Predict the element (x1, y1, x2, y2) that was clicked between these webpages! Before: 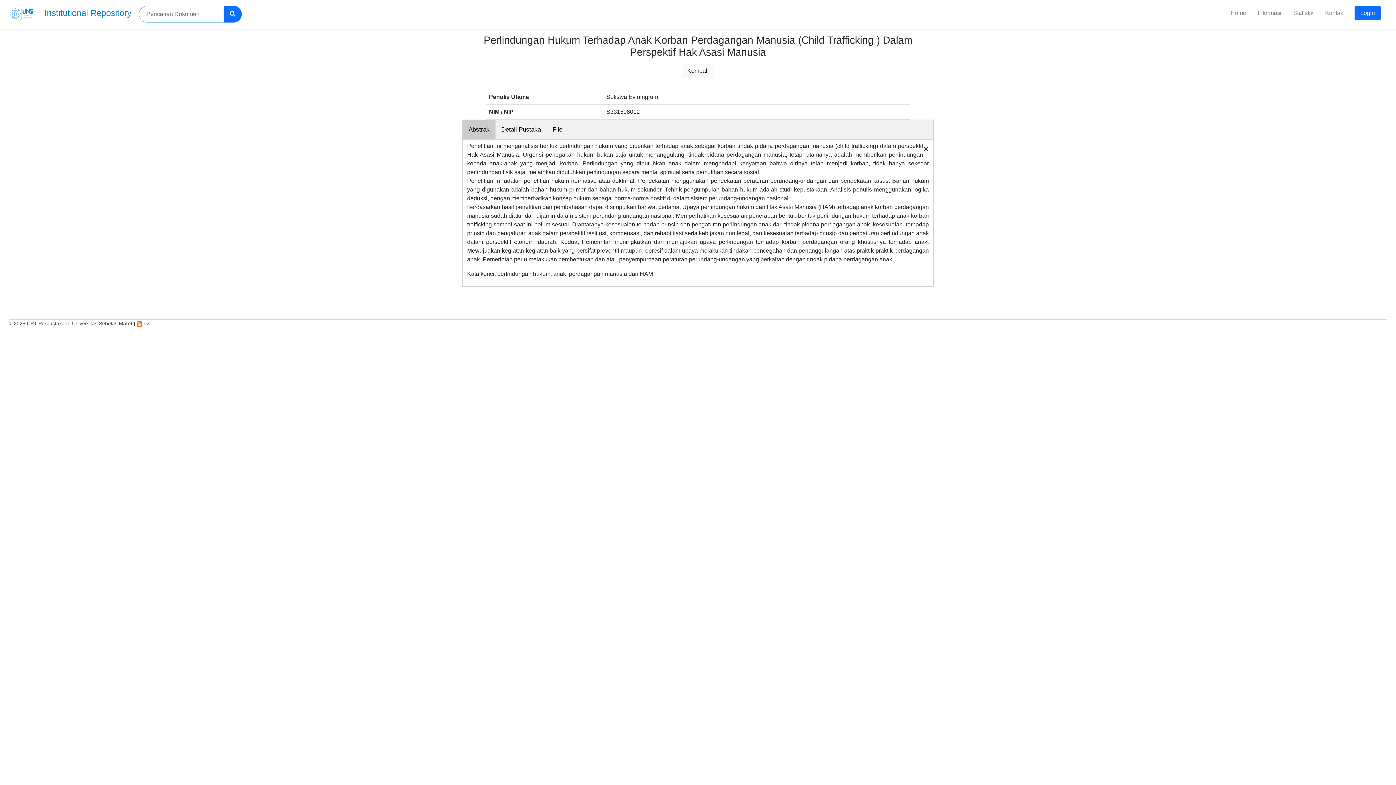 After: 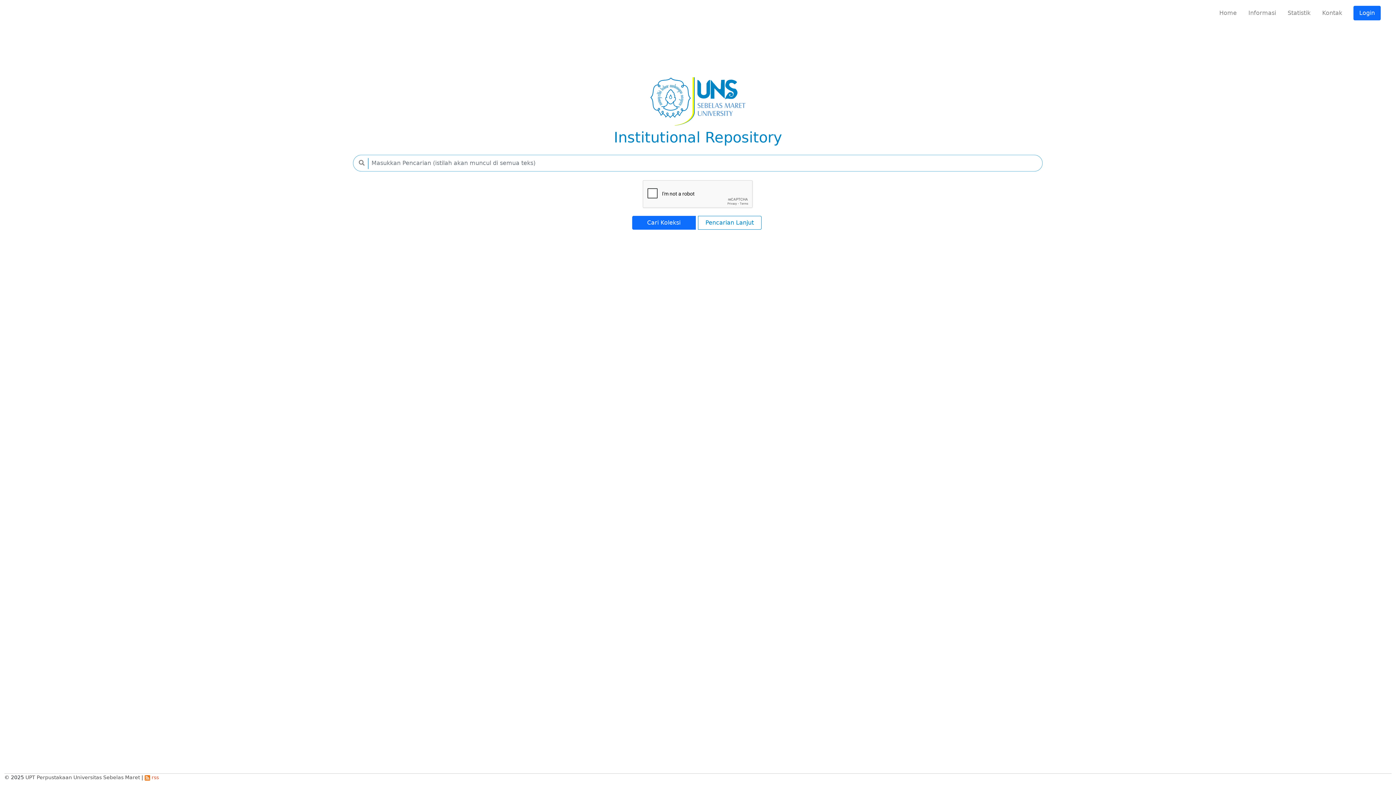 Action: bbox: (9, 6, 131, 21) label:  Institutional Repository